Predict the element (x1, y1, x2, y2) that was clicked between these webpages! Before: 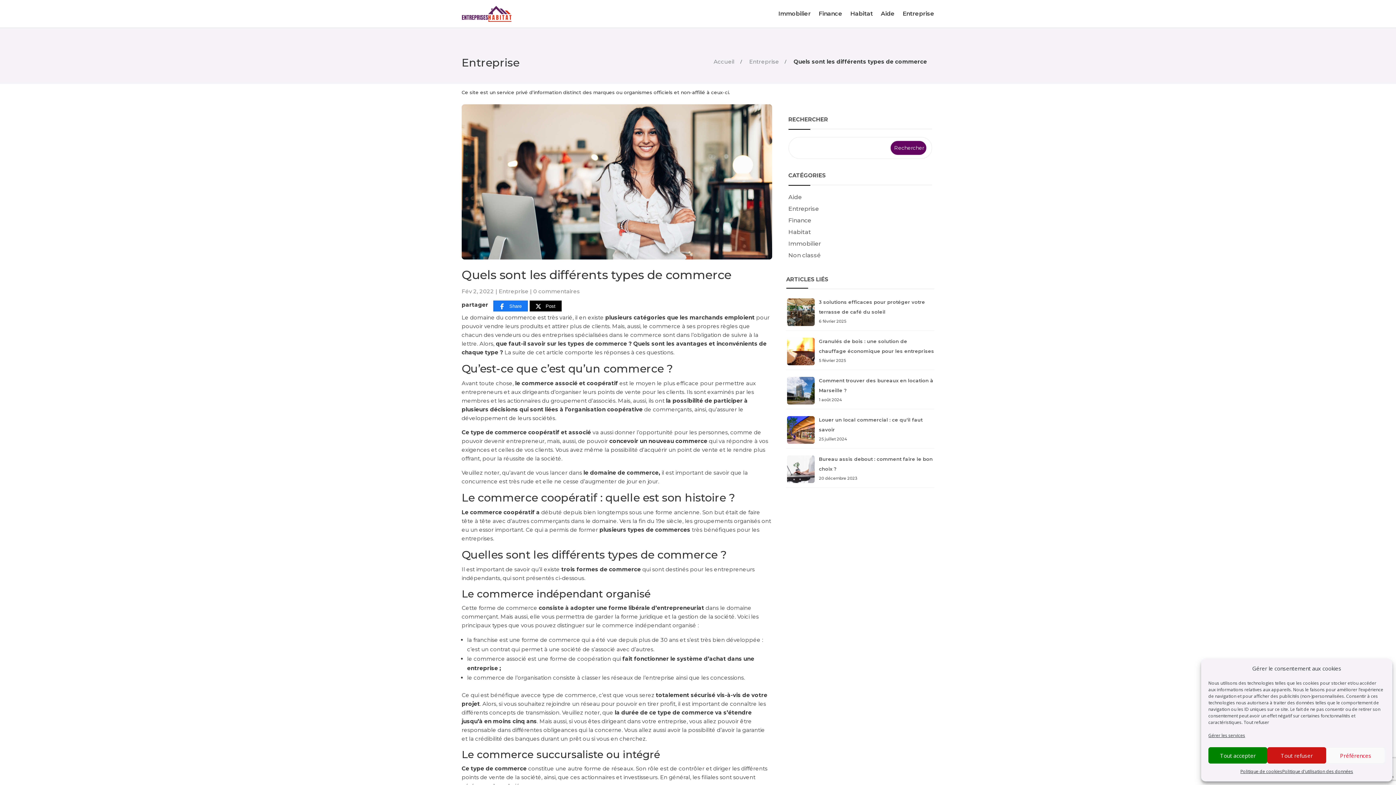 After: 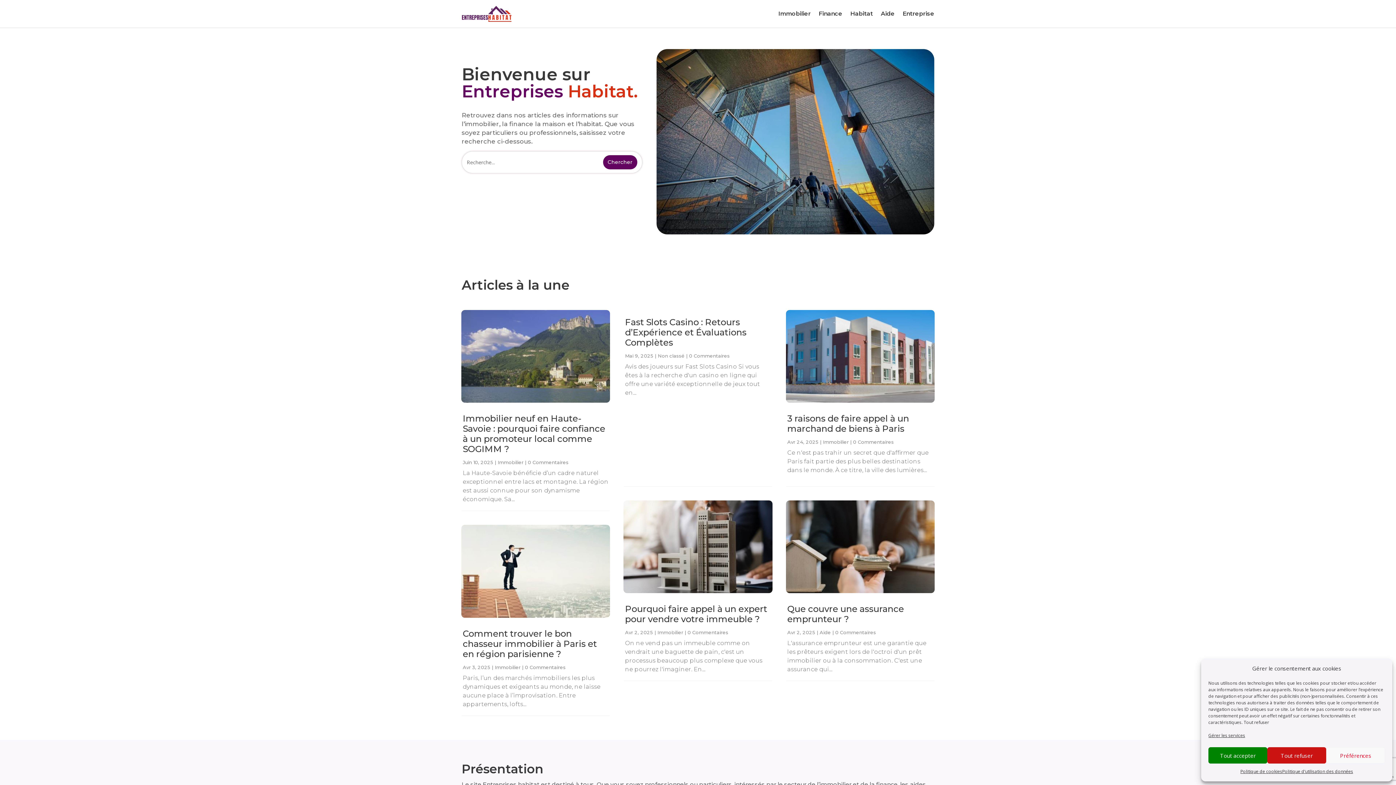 Action: bbox: (461, 5, 512, 21)